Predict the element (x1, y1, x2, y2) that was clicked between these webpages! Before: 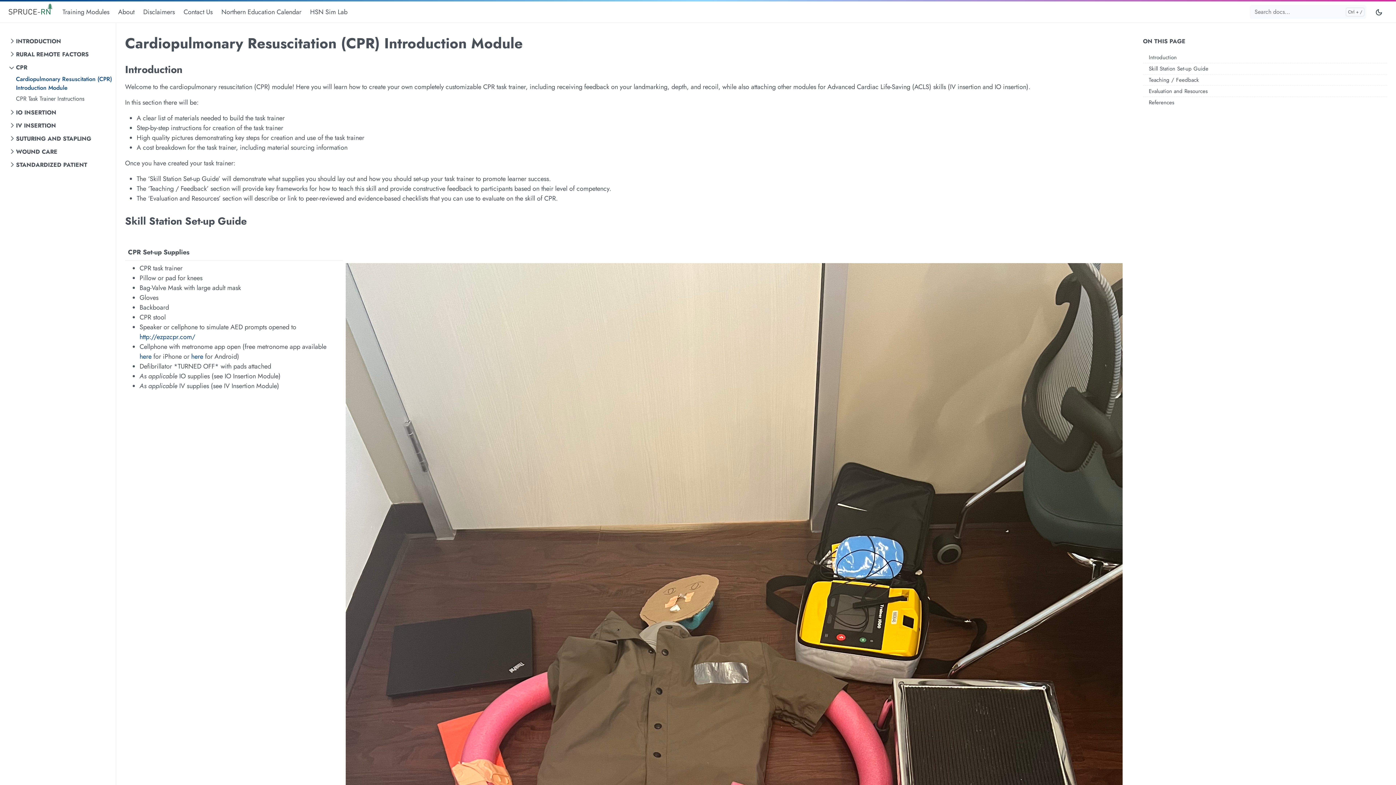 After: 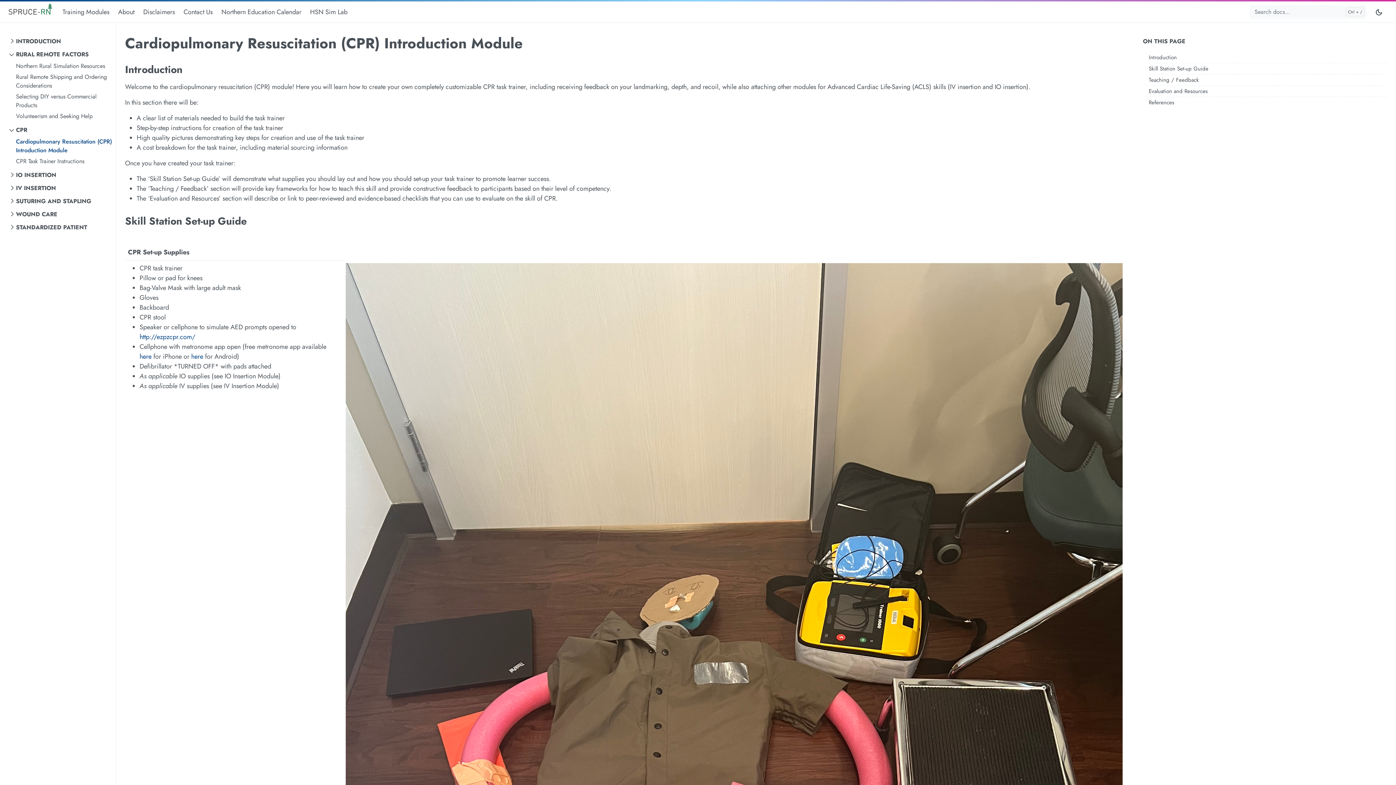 Action: bbox: (8, 48, 91, 60) label: RURAL REMOTE FACTORS